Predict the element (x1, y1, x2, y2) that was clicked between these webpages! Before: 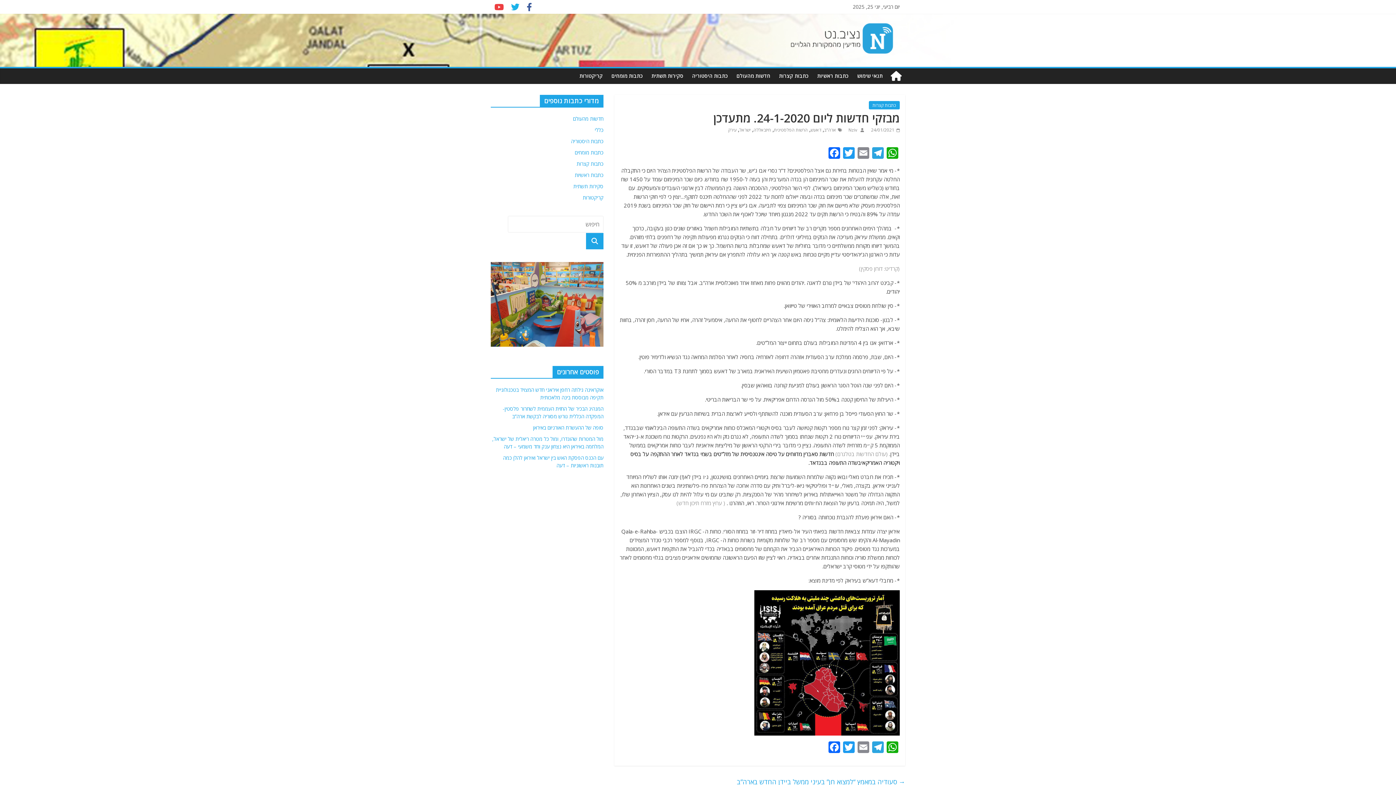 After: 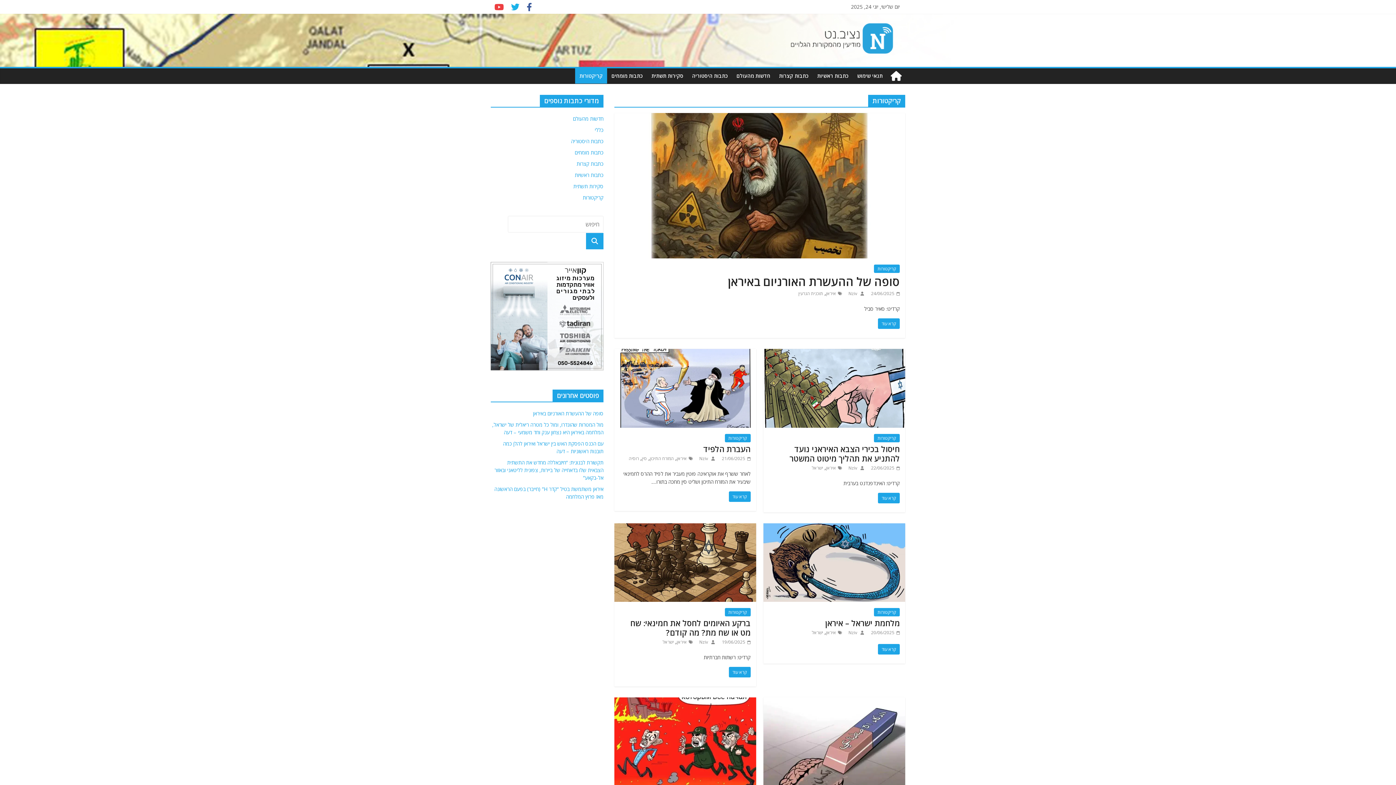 Action: bbox: (575, 68, 607, 83) label: קריקטורות